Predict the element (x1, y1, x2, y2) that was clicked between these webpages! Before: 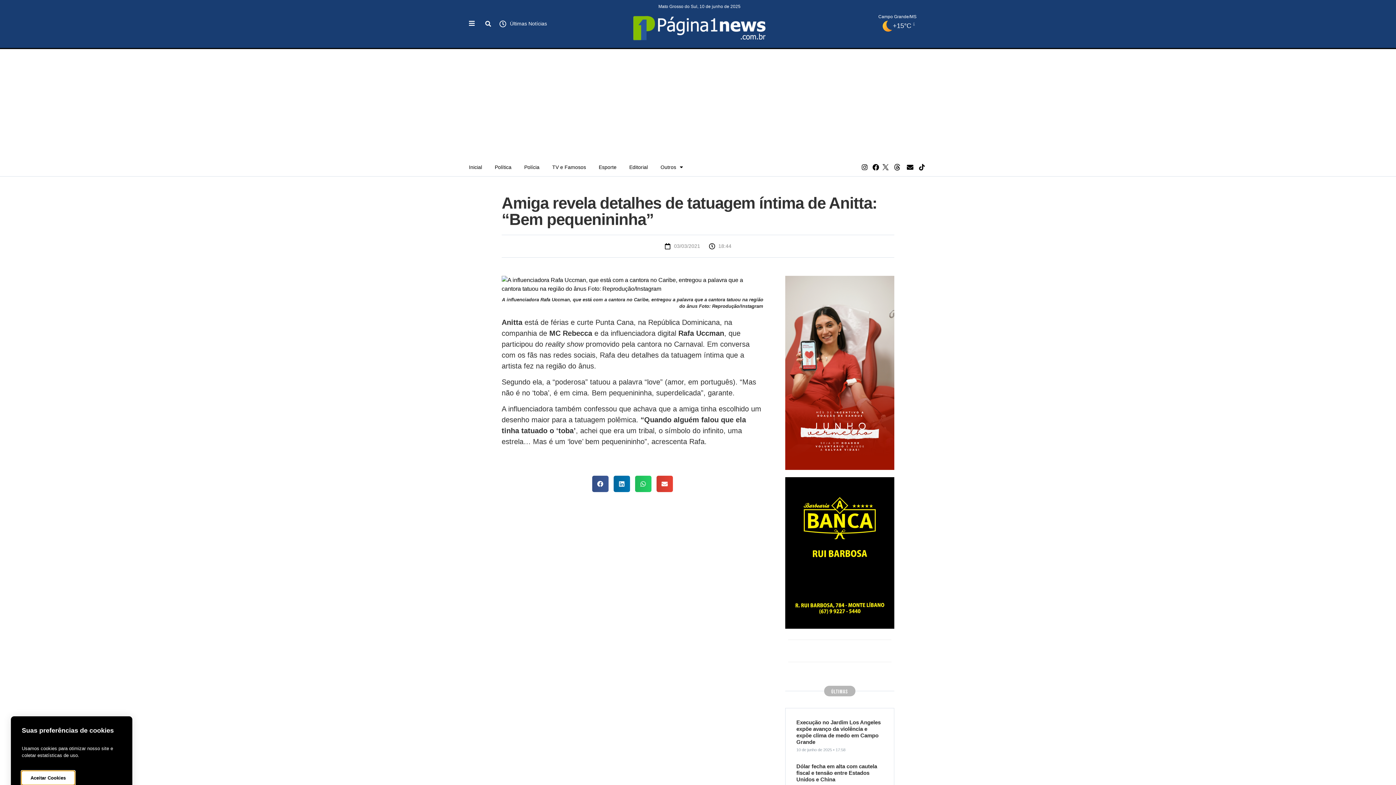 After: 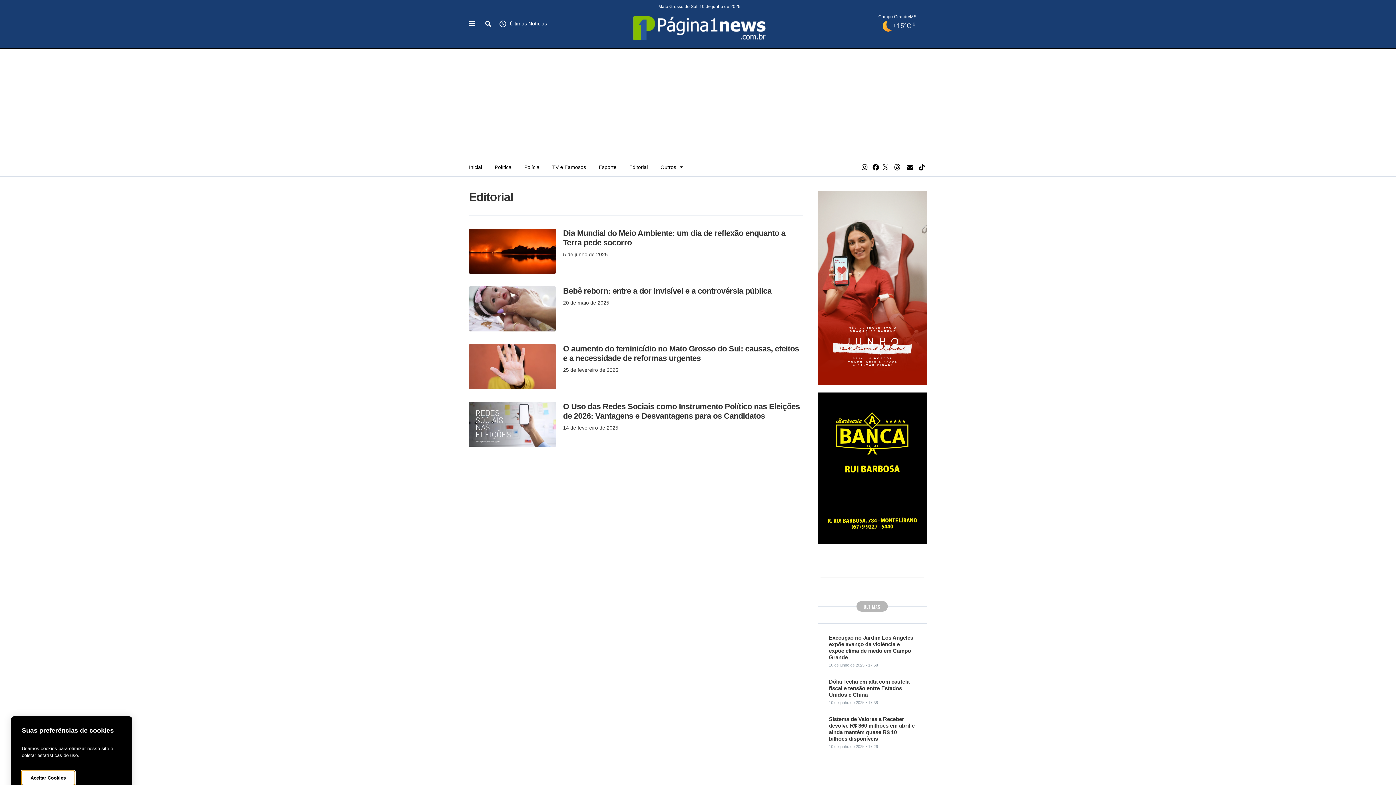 Action: label: Editorial bbox: (629, 163, 648, 170)